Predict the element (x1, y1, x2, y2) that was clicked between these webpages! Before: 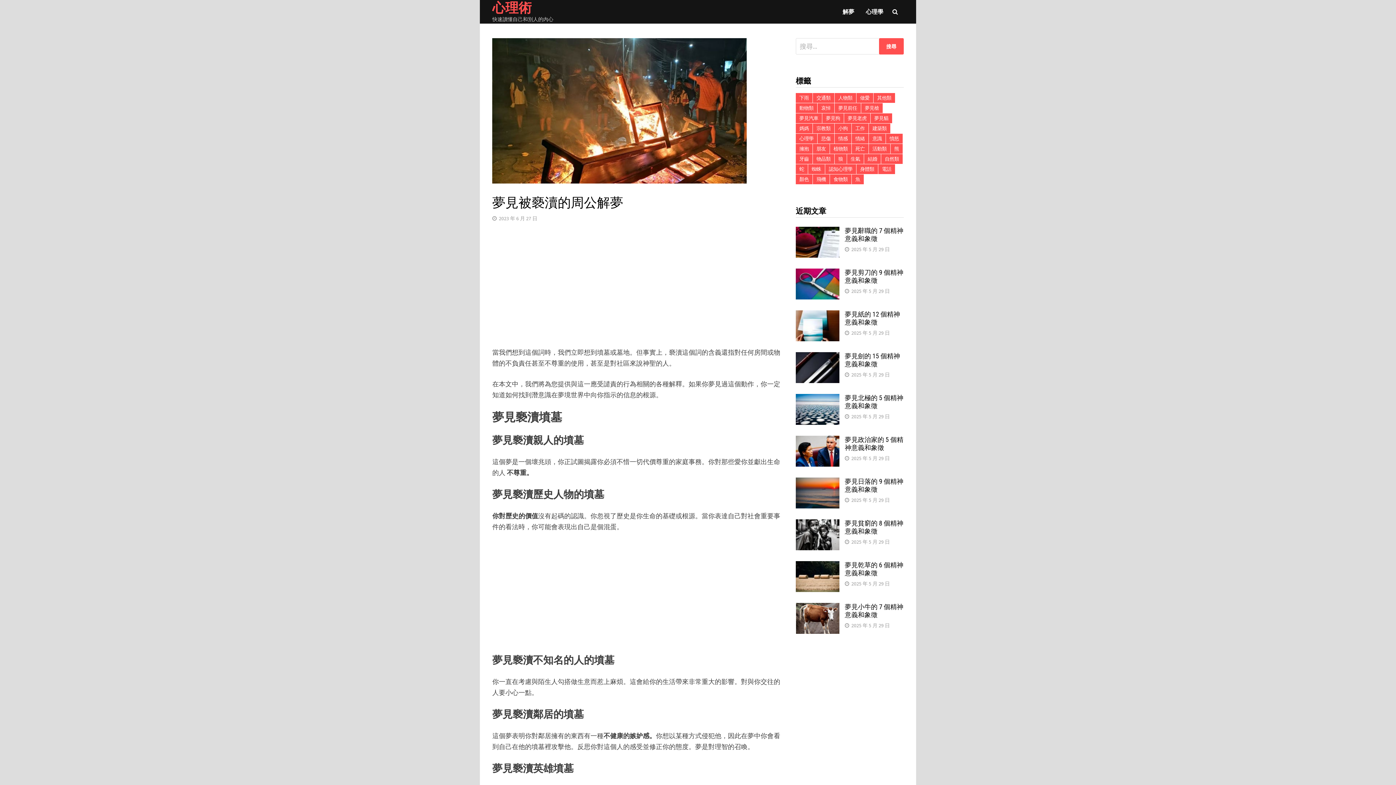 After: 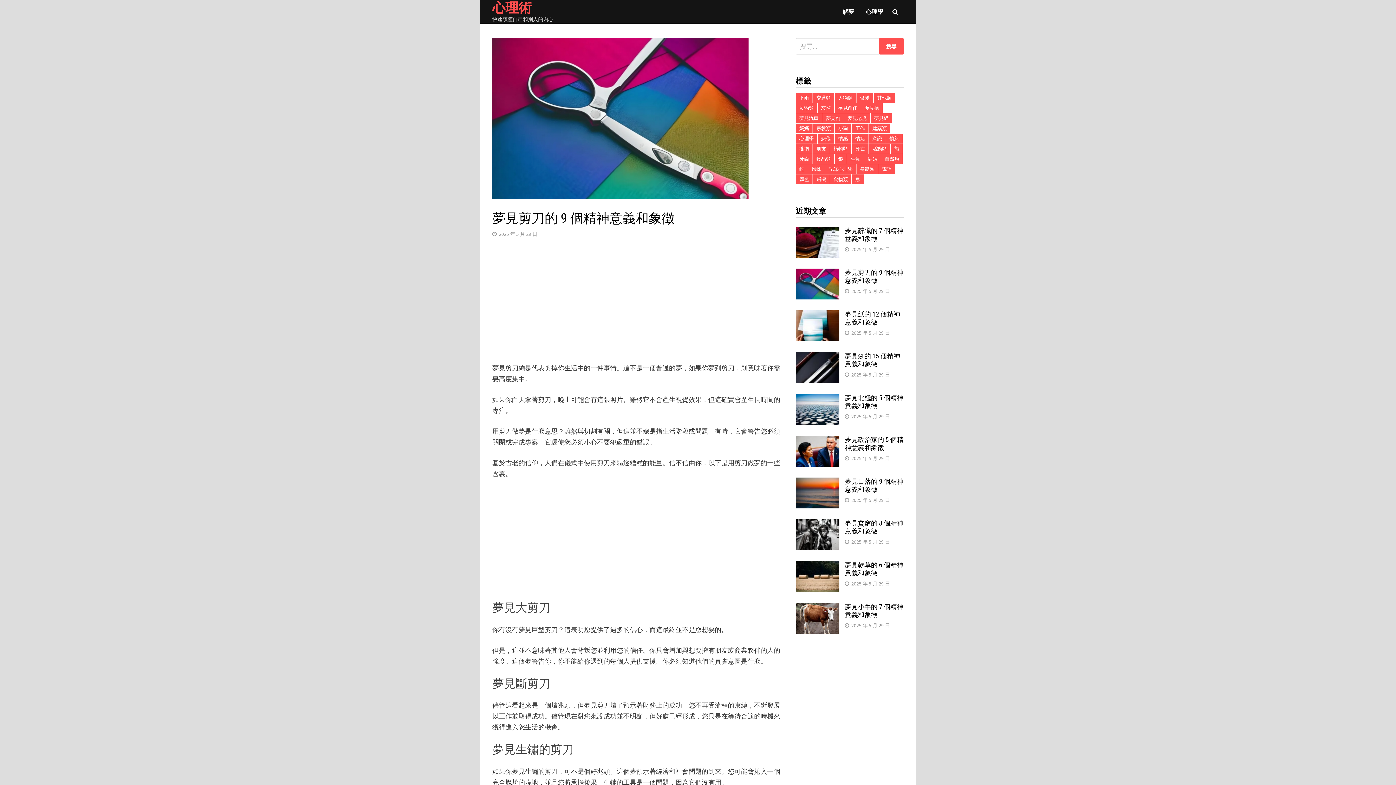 Action: label: 2025 年 5 月 29 日 bbox: (851, 288, 890, 294)